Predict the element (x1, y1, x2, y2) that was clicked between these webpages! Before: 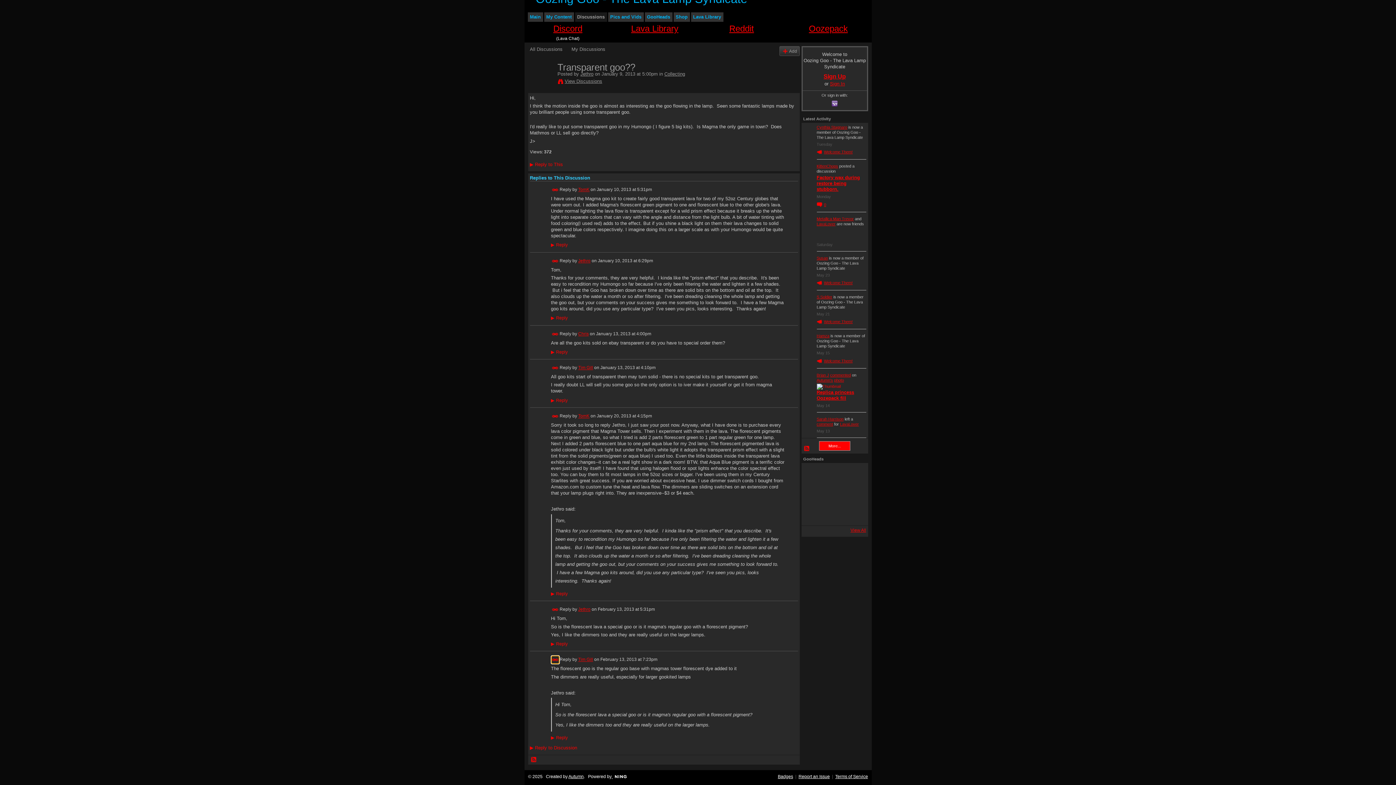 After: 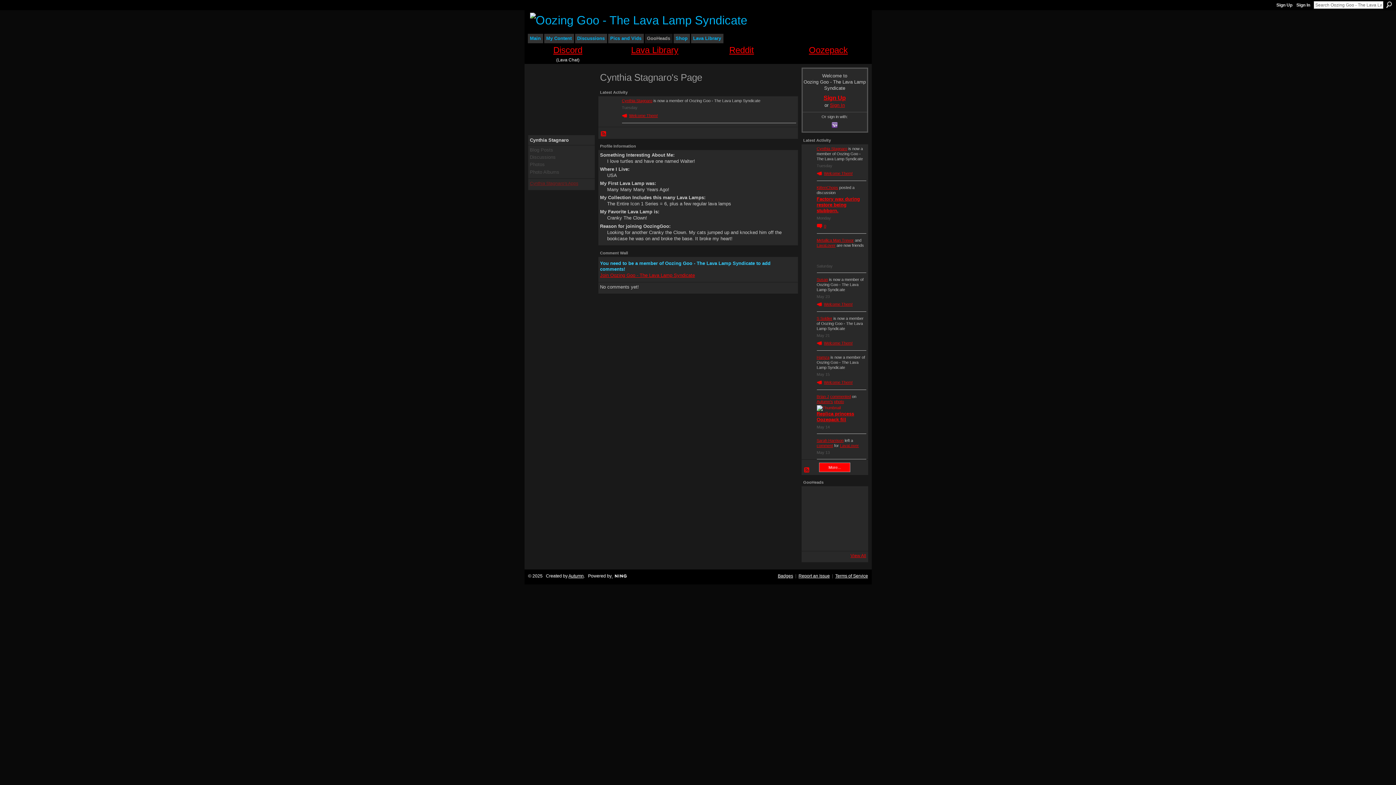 Action: label: Cynthia Stagnaro bbox: (816, 124, 847, 129)